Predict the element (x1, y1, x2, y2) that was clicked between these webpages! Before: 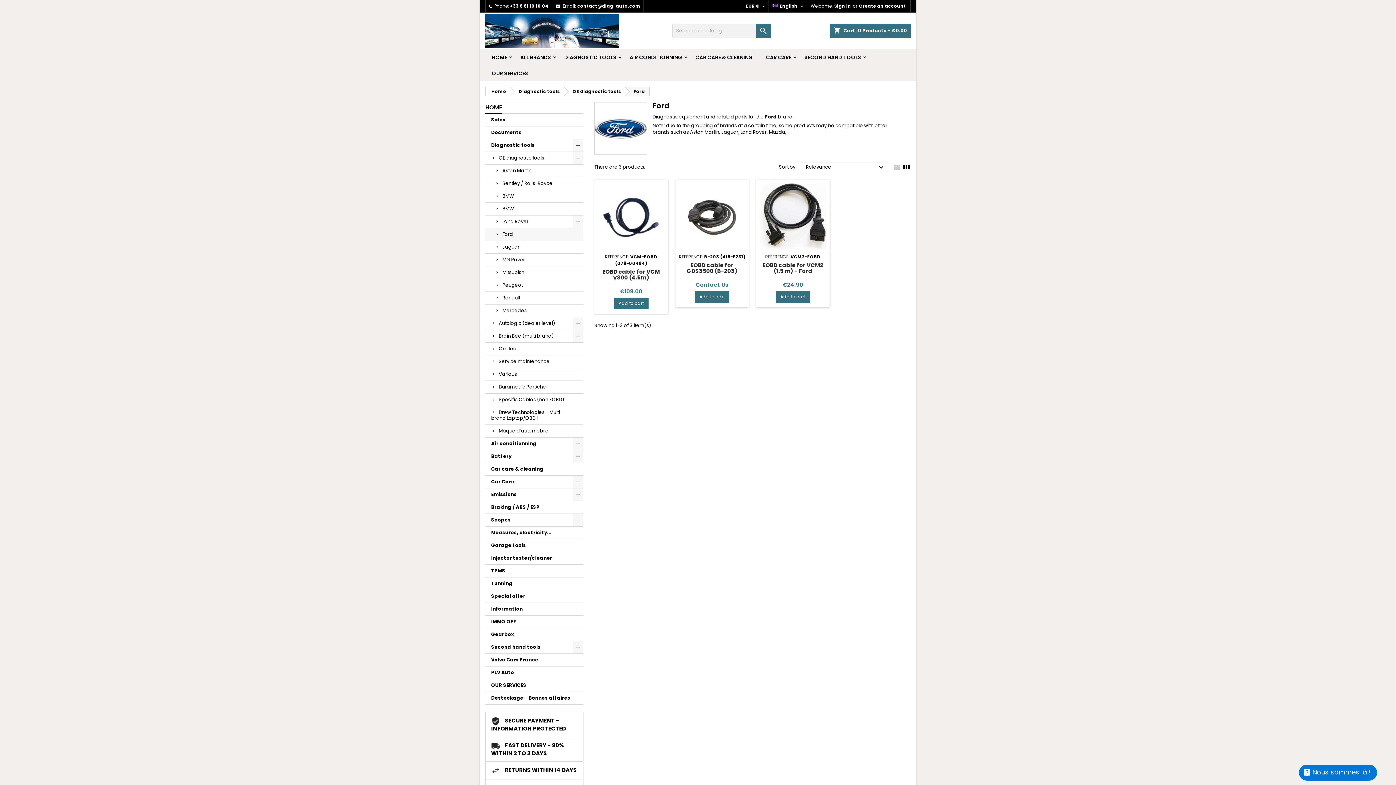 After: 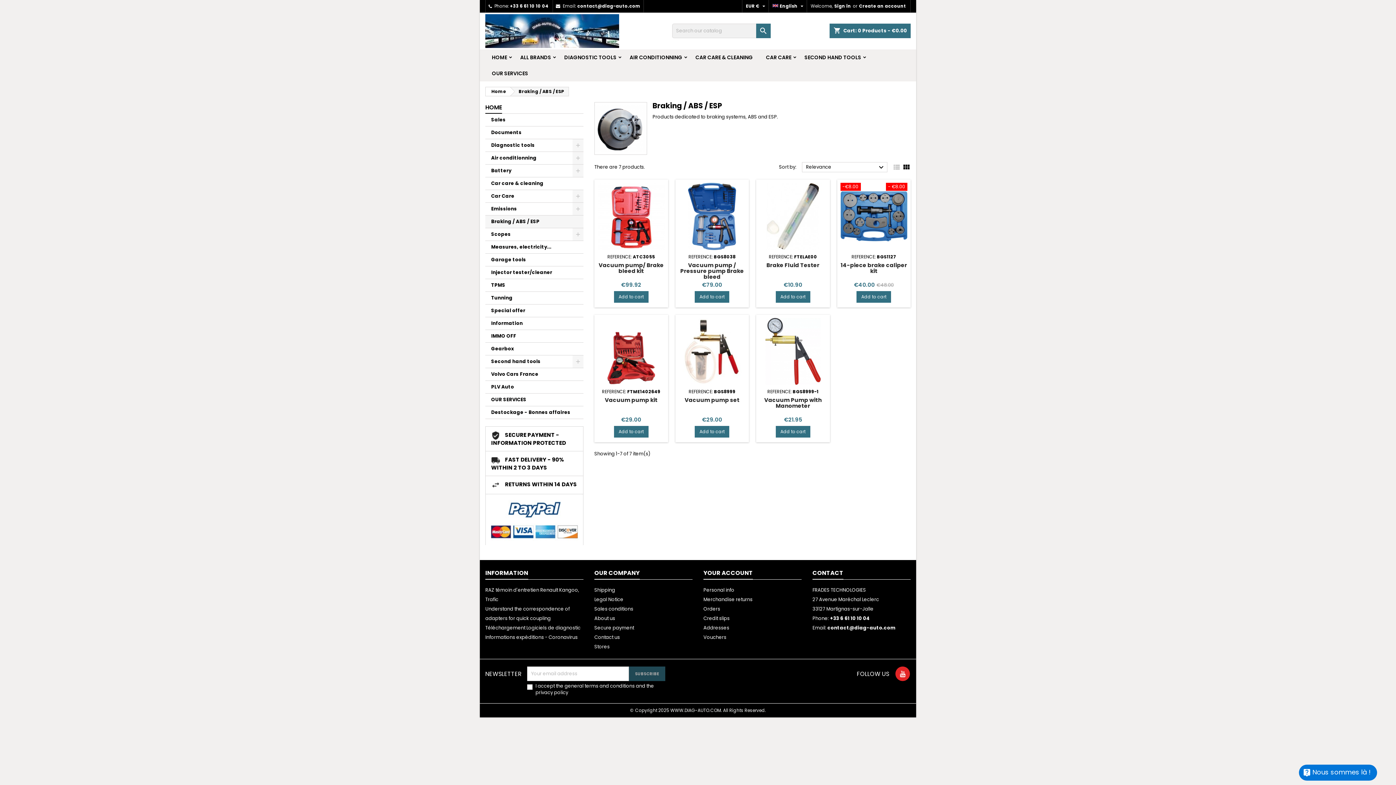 Action: bbox: (485, 501, 583, 514) label: Braking / ABS / ESP